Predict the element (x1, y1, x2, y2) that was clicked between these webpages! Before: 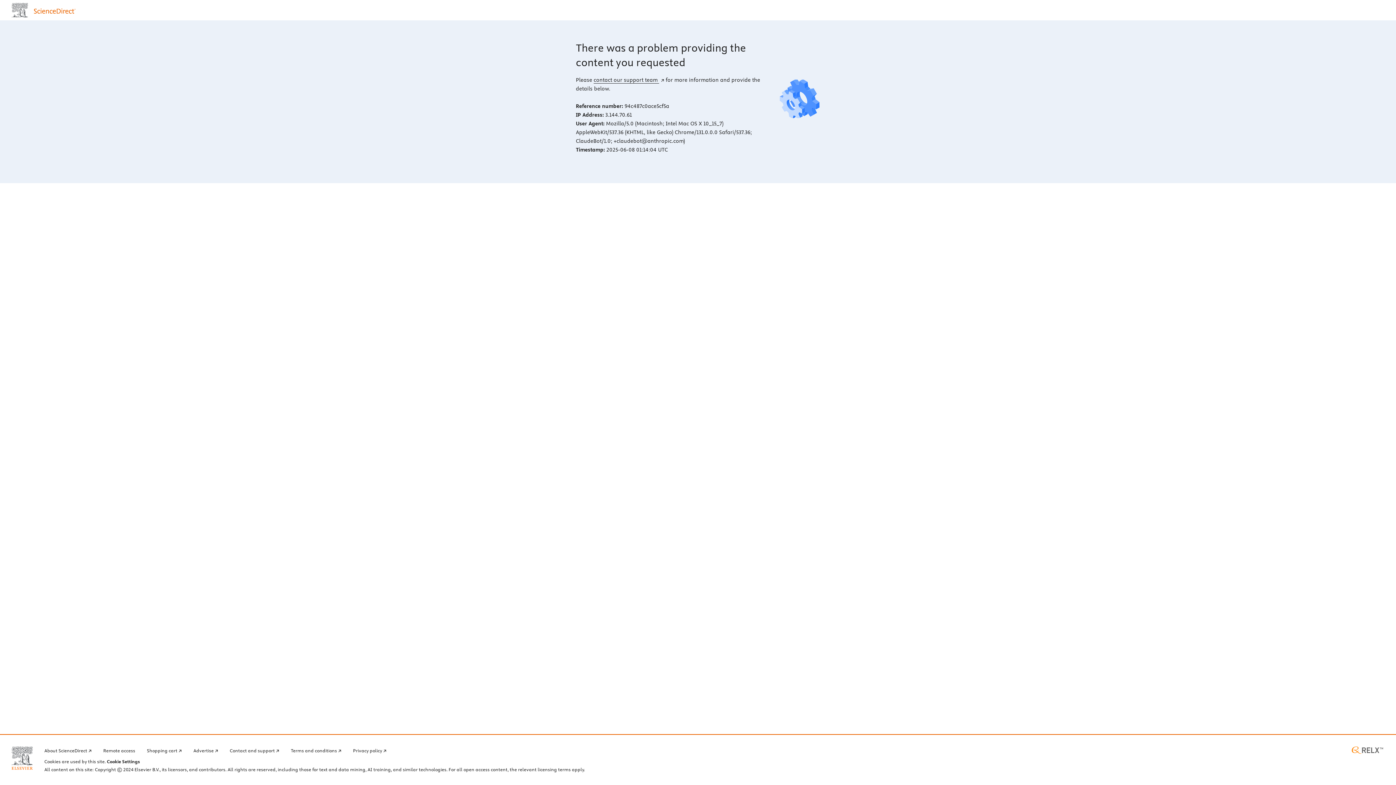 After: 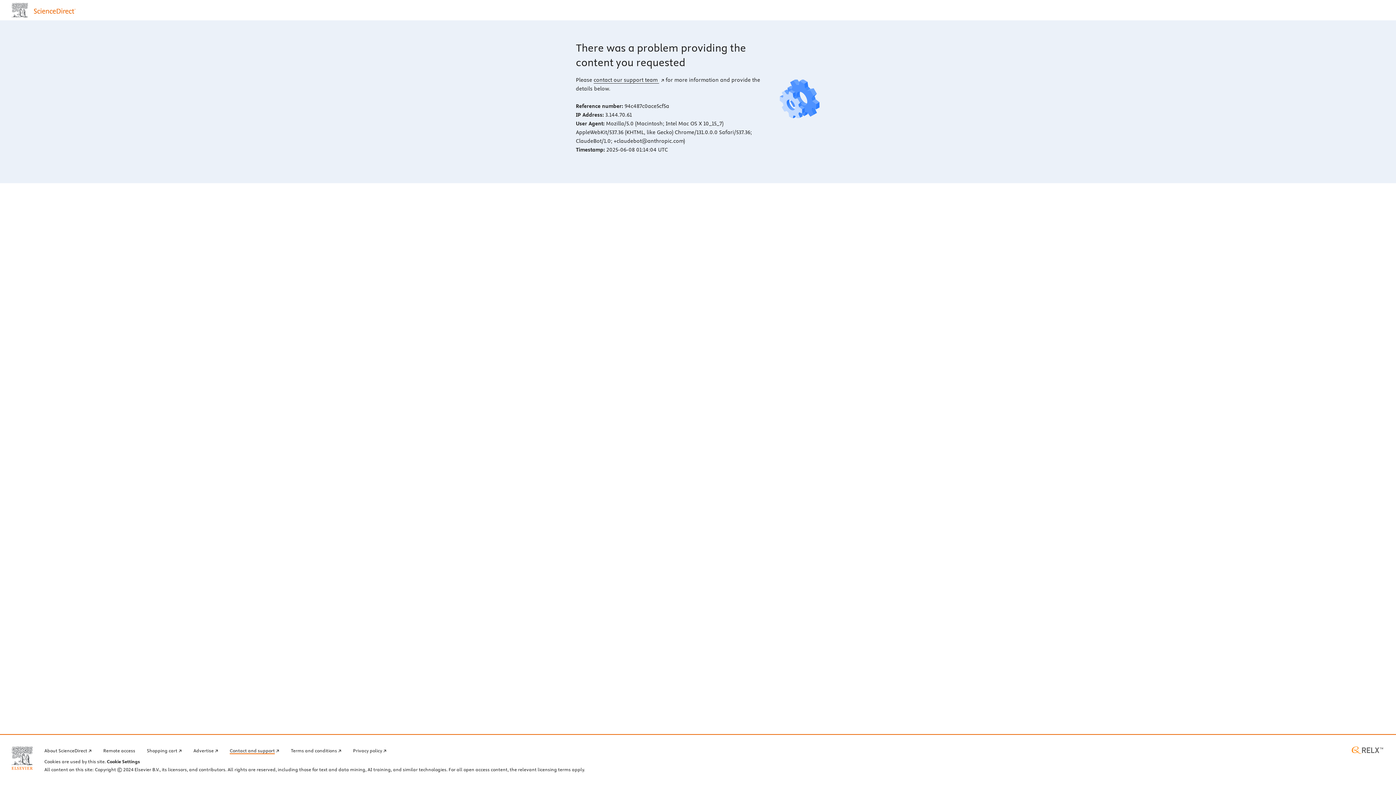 Action: label: Contact and support bbox: (229, 746, 279, 754)